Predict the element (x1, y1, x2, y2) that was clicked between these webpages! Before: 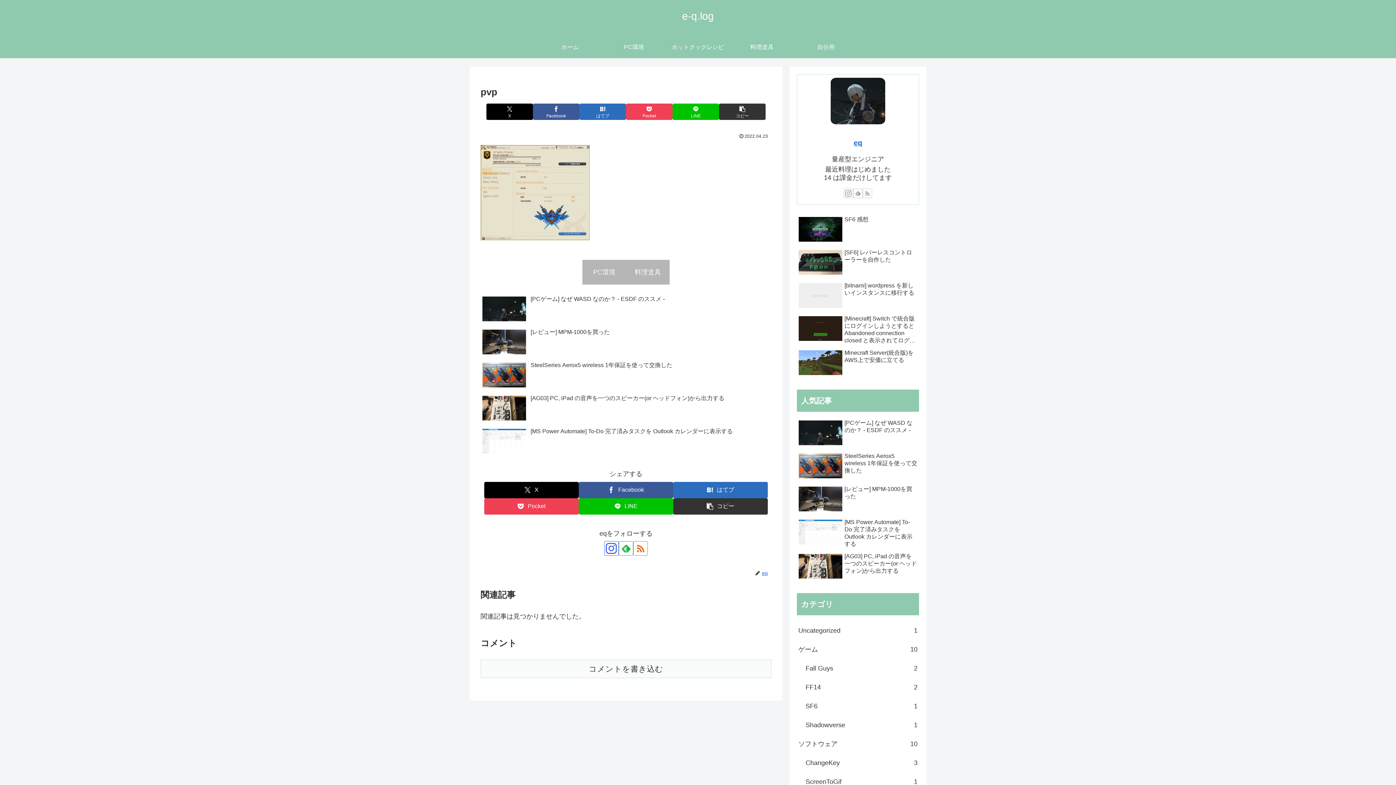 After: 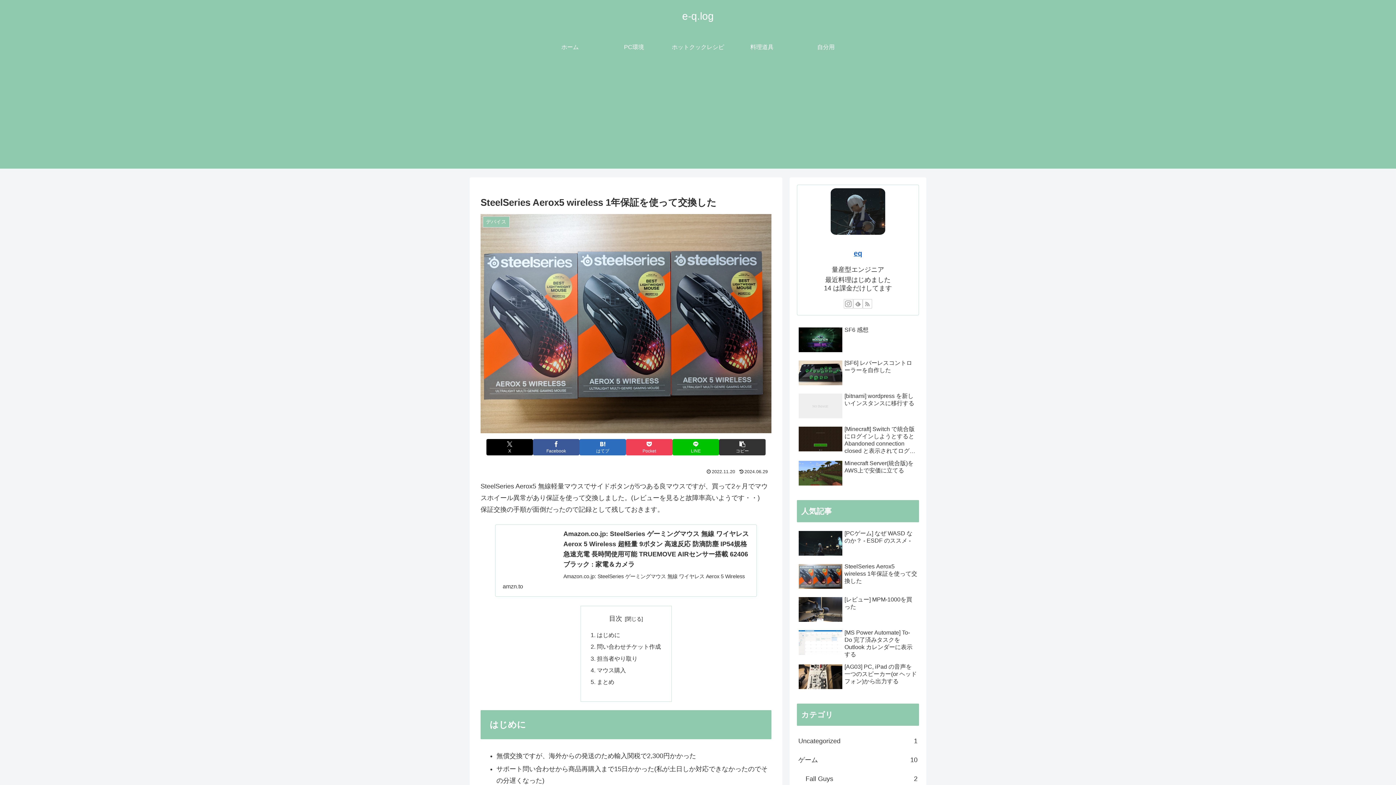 Action: label: SteelSeries Aerox5 wireless 1年保証を使って交換した bbox: (480, 360, 771, 391)